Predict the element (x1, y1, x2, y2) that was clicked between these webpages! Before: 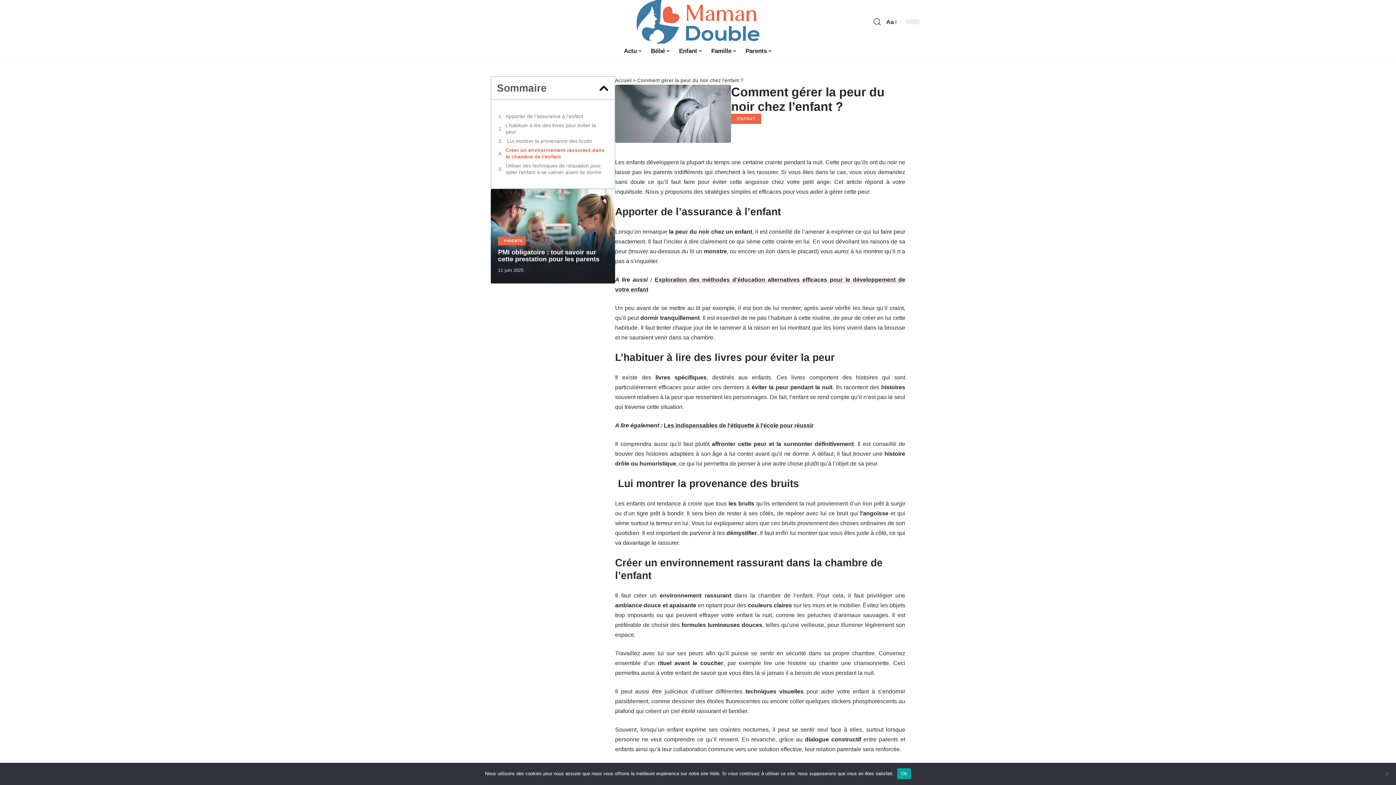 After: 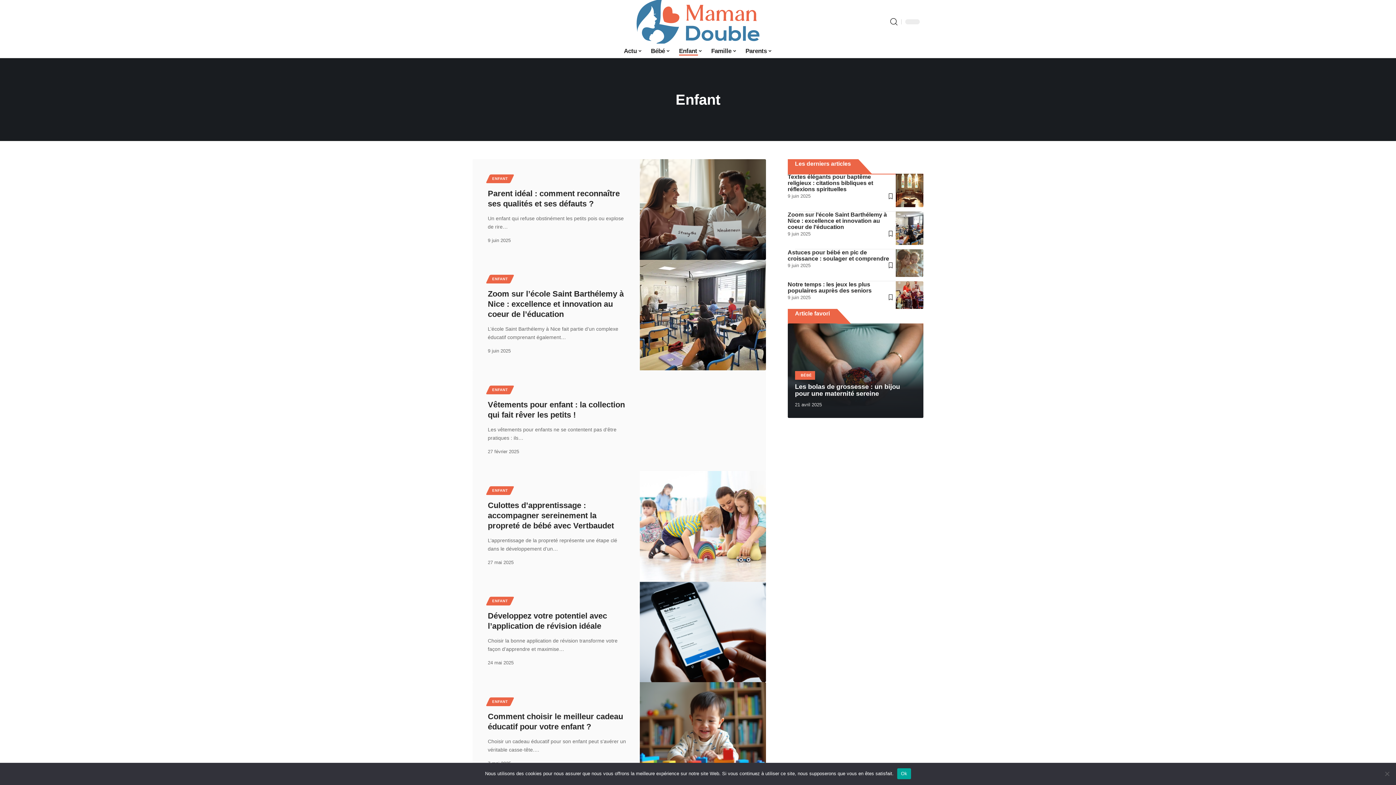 Action: bbox: (674, 43, 707, 58) label: Enfant